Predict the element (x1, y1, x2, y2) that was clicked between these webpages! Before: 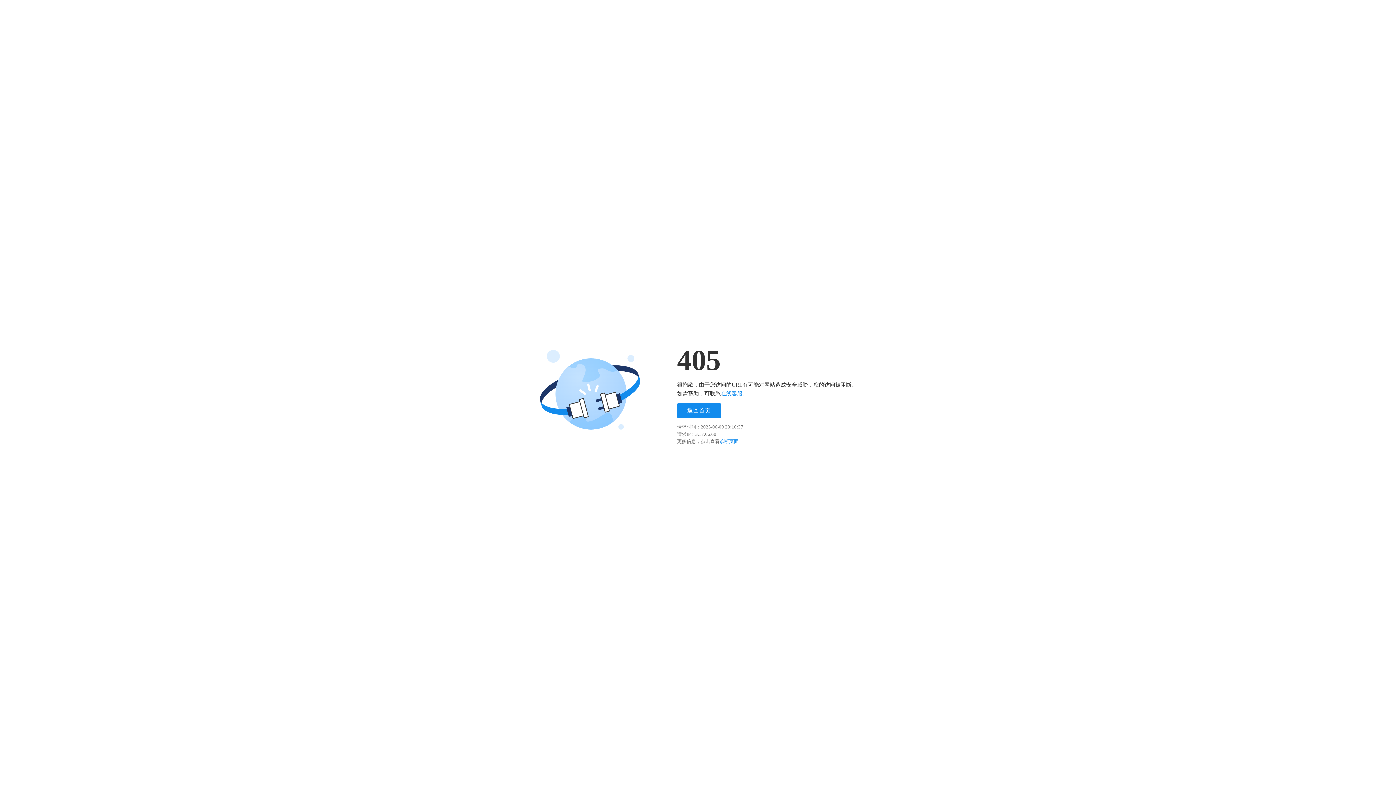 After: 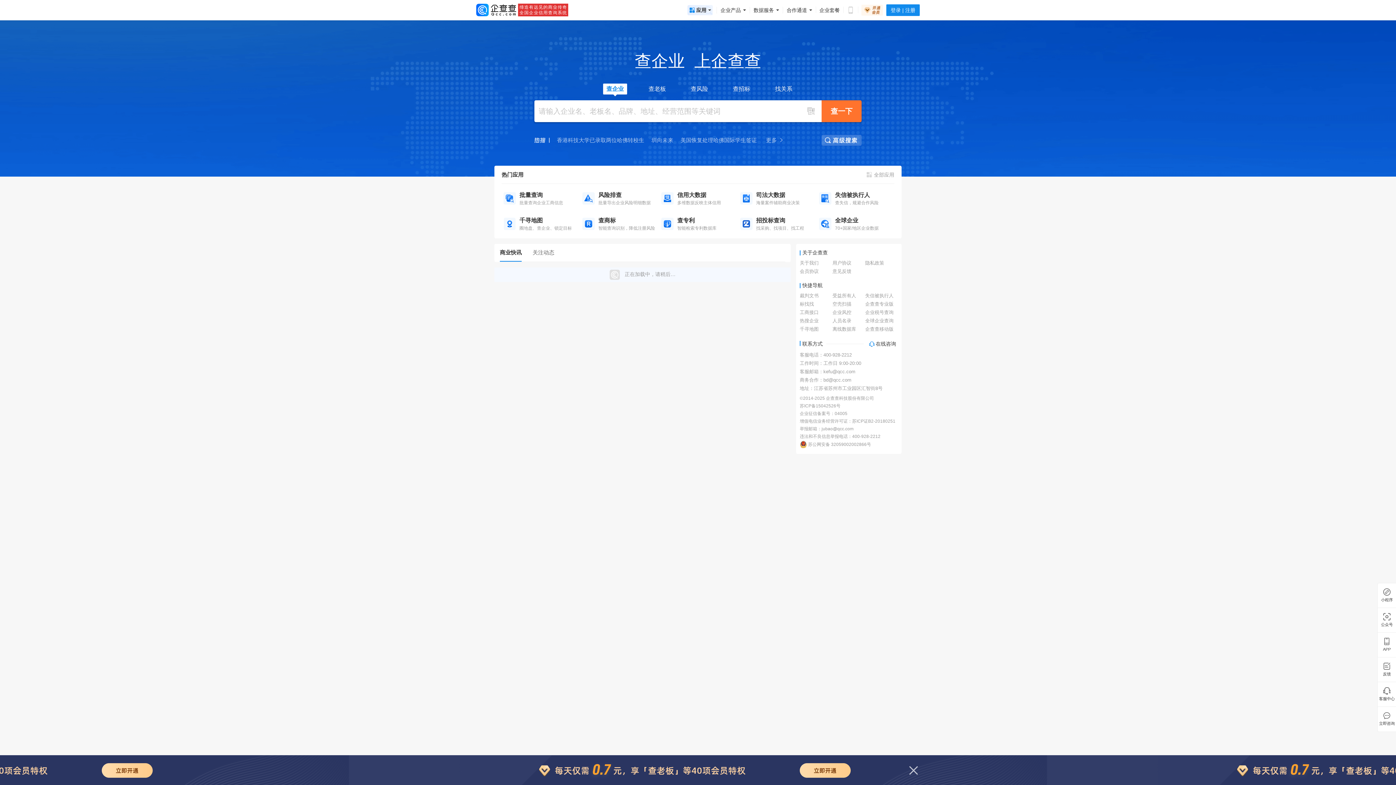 Action: label: 返回首页 bbox: (677, 403, 720, 418)